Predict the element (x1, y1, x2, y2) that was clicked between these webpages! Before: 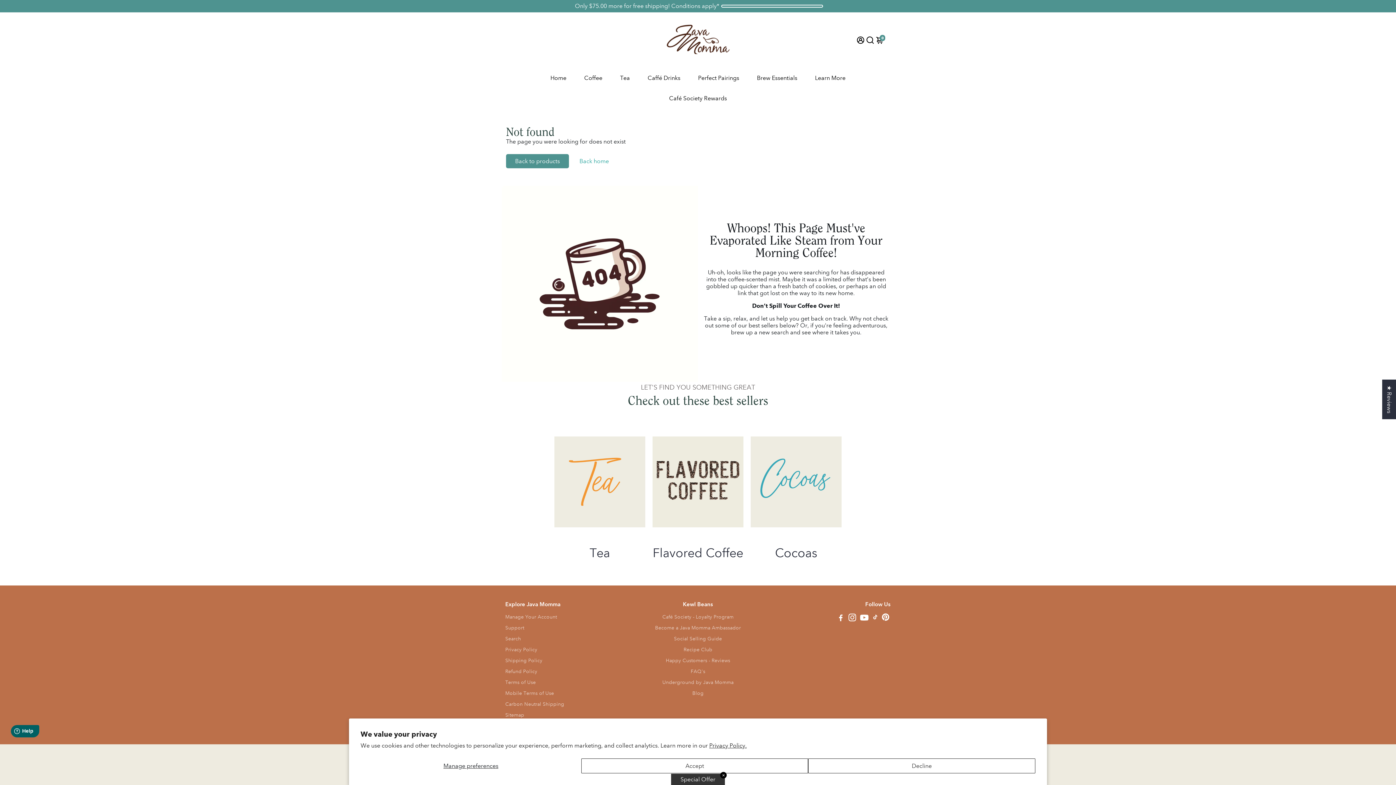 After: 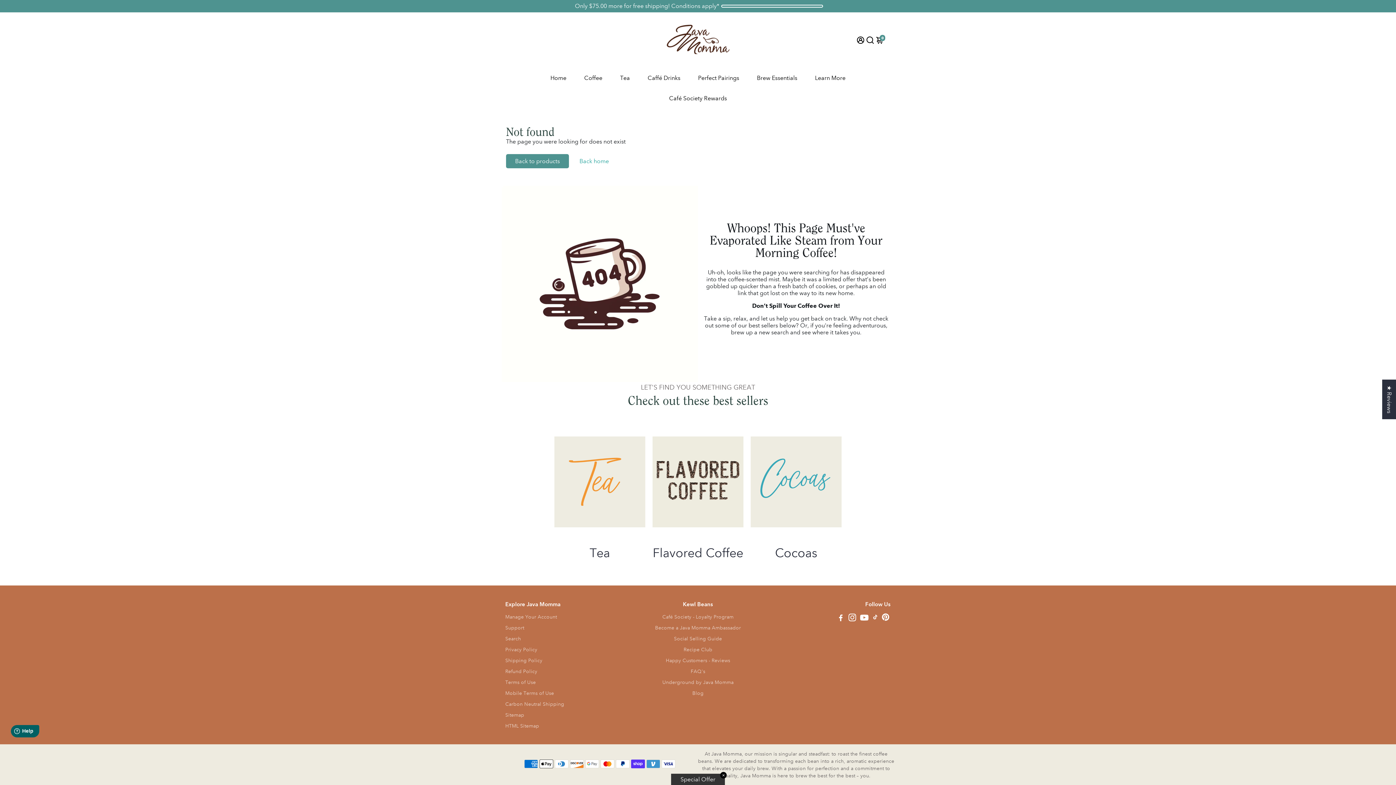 Action: label: Accept bbox: (581, 758, 808, 773)